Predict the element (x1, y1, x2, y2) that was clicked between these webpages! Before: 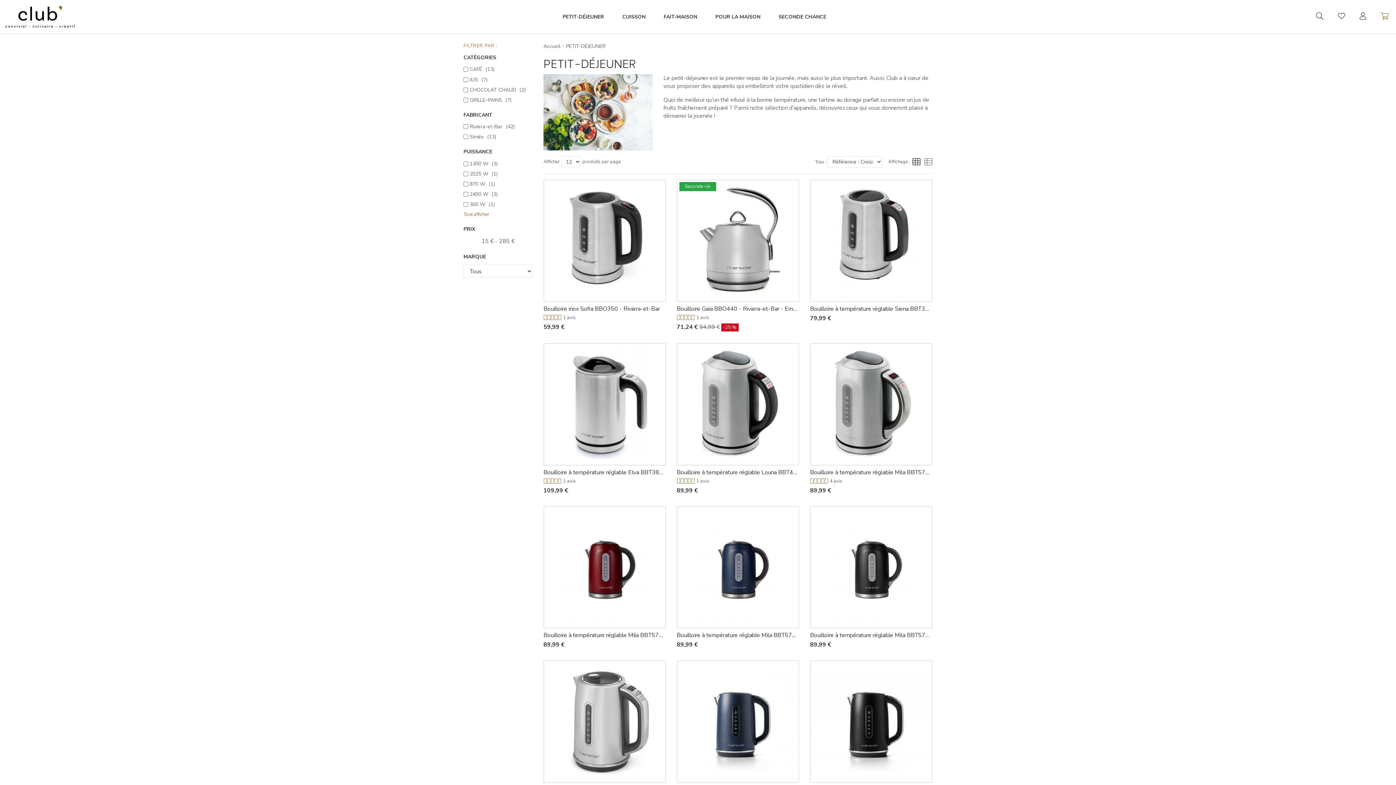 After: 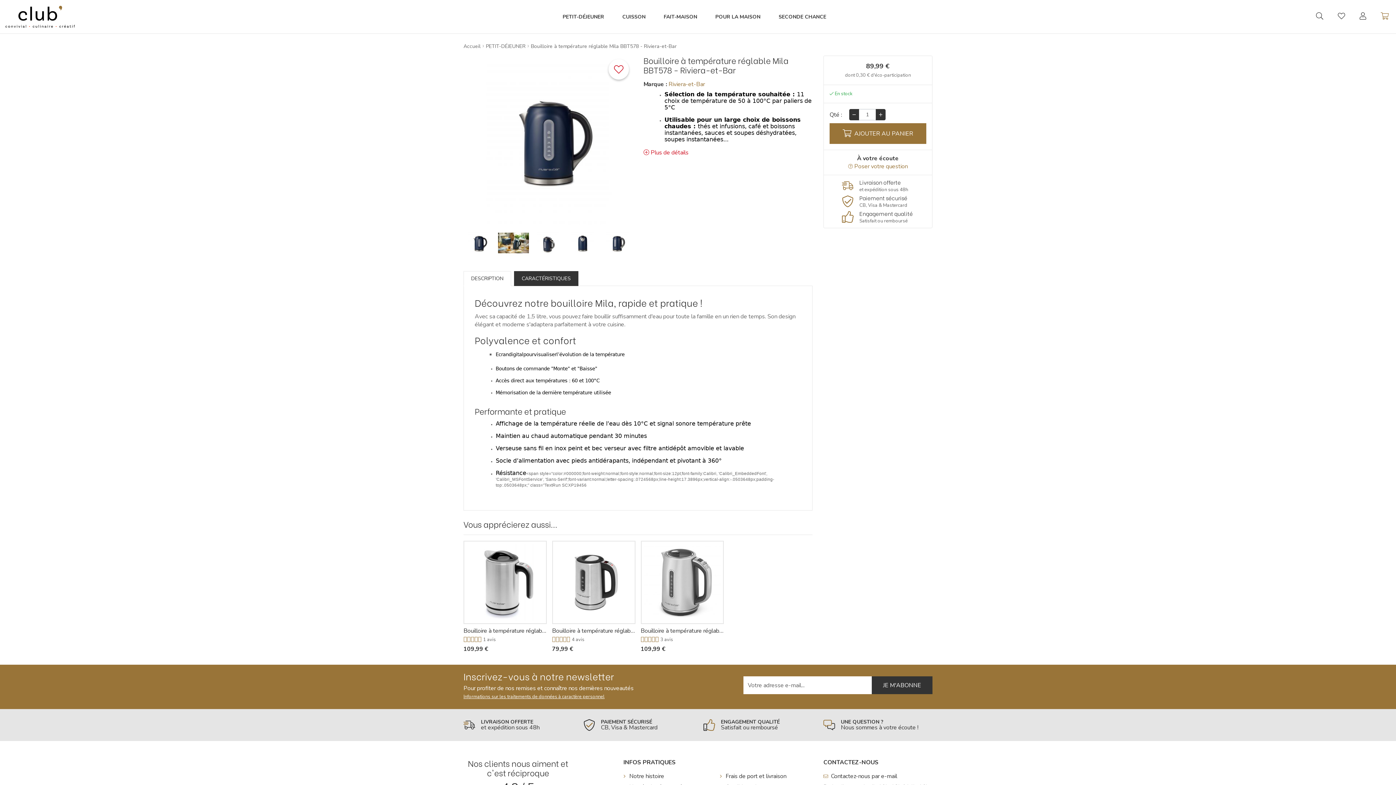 Action: bbox: (676, 506, 799, 628)